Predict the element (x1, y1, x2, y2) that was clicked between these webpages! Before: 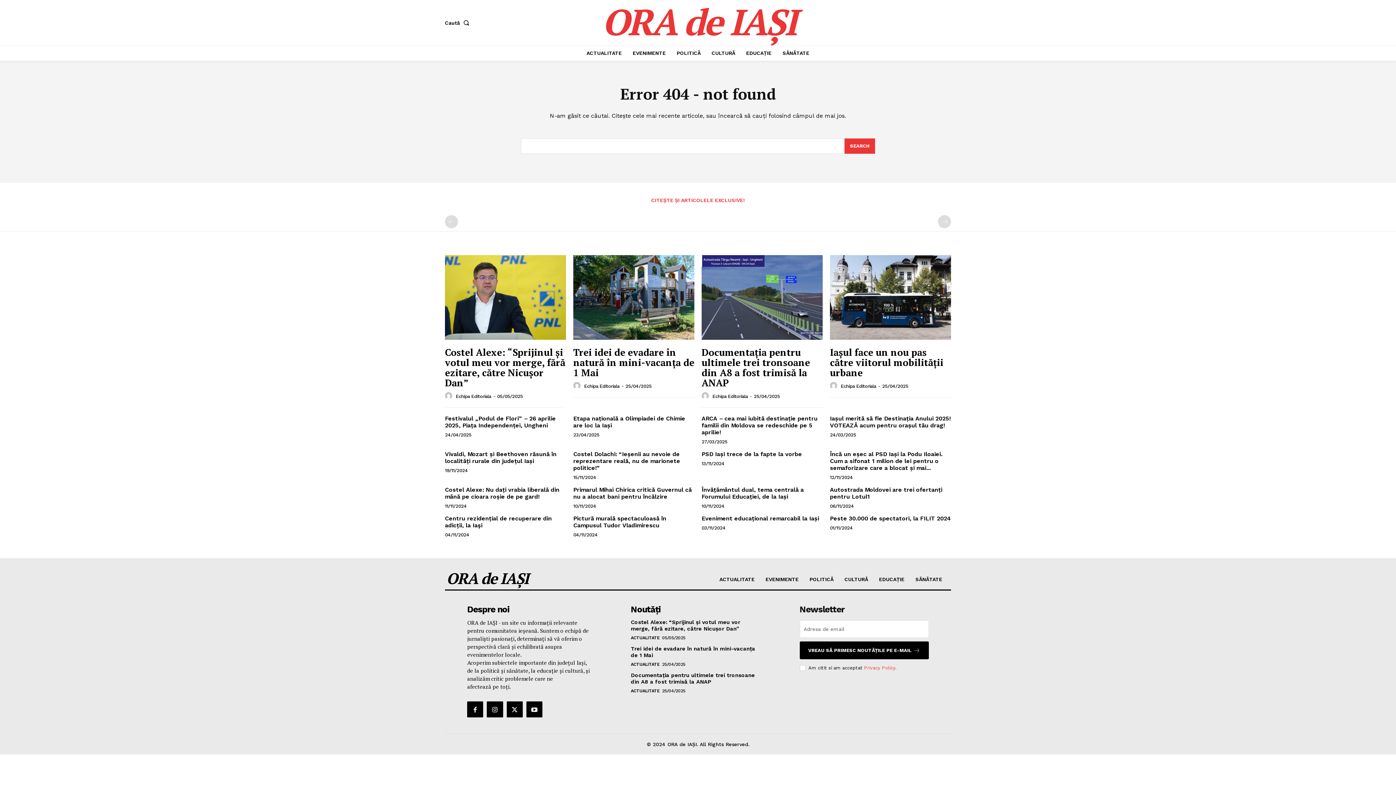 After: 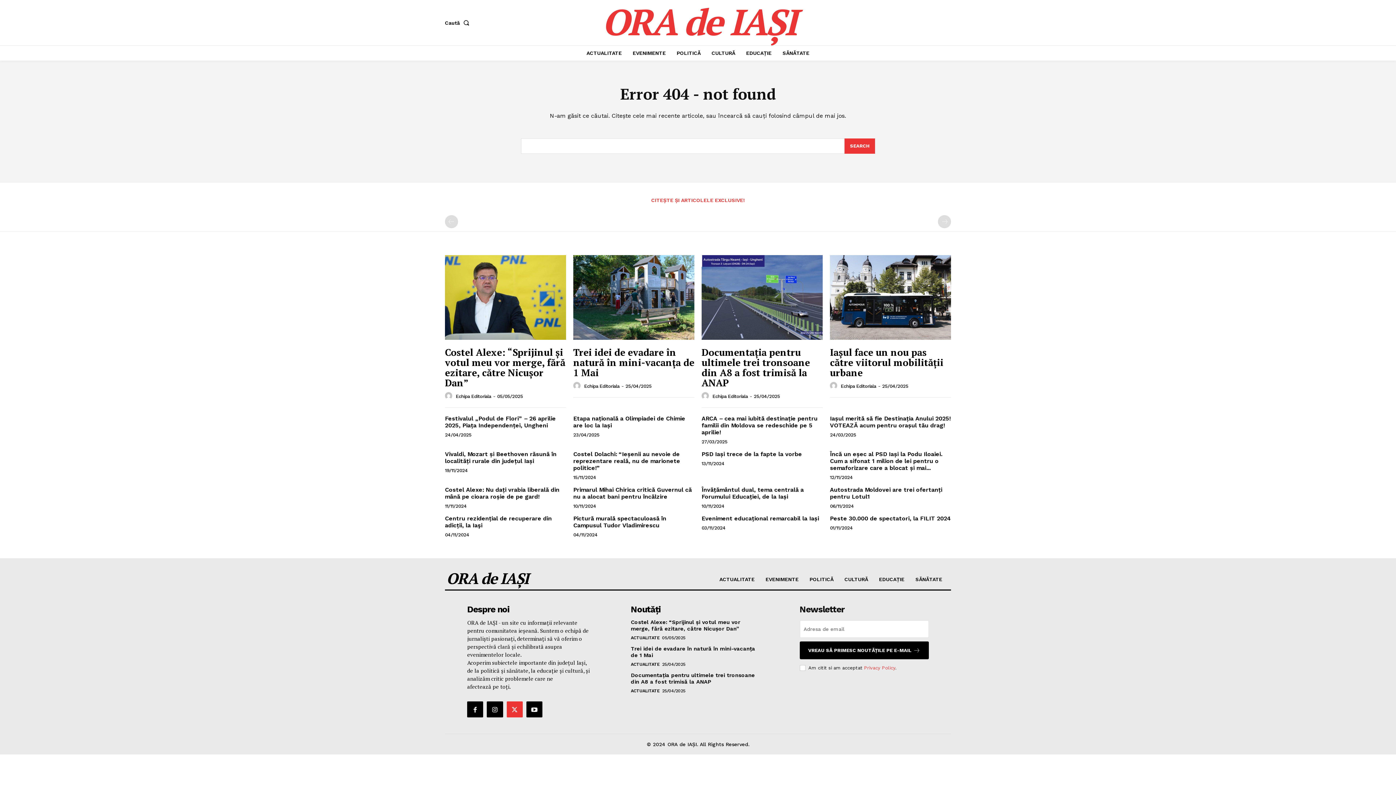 Action: bbox: (506, 701, 522, 717)